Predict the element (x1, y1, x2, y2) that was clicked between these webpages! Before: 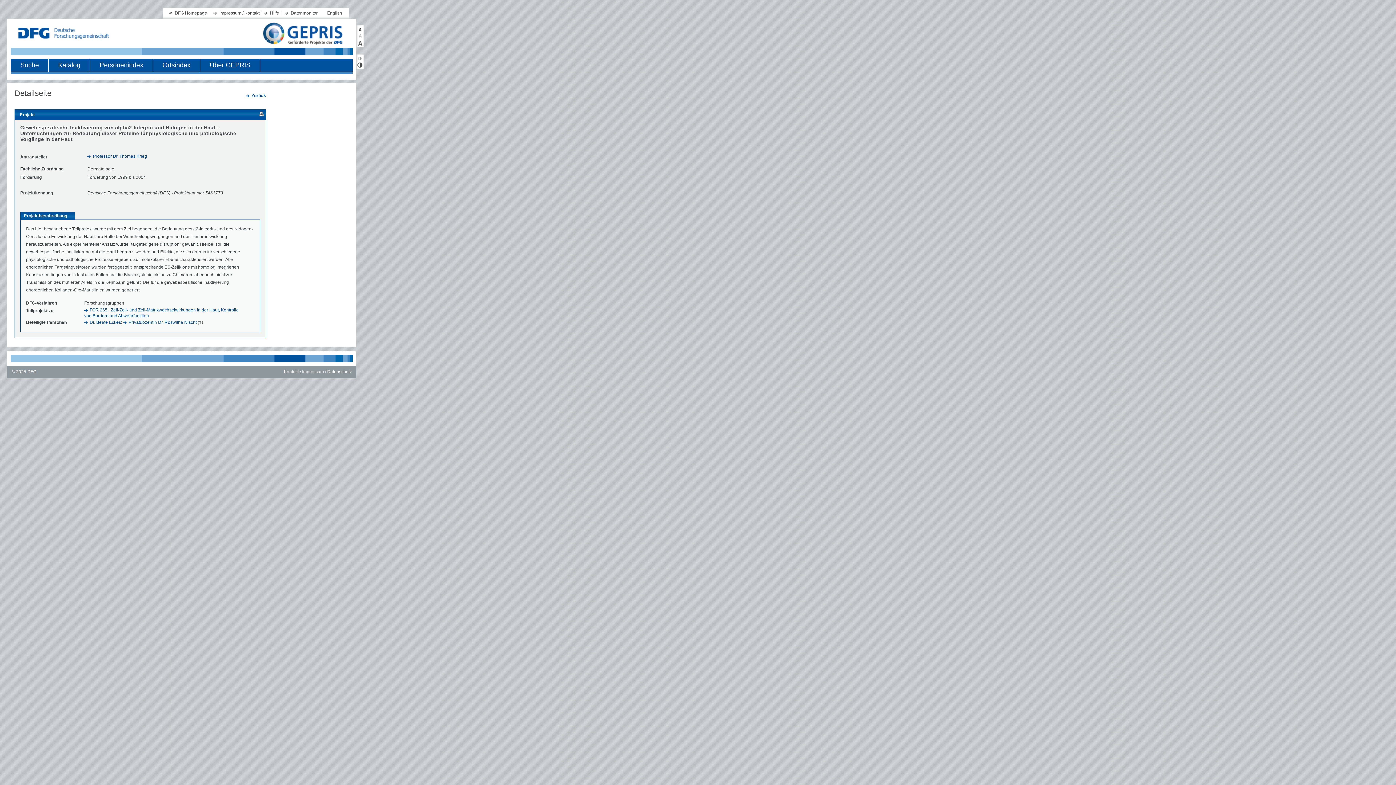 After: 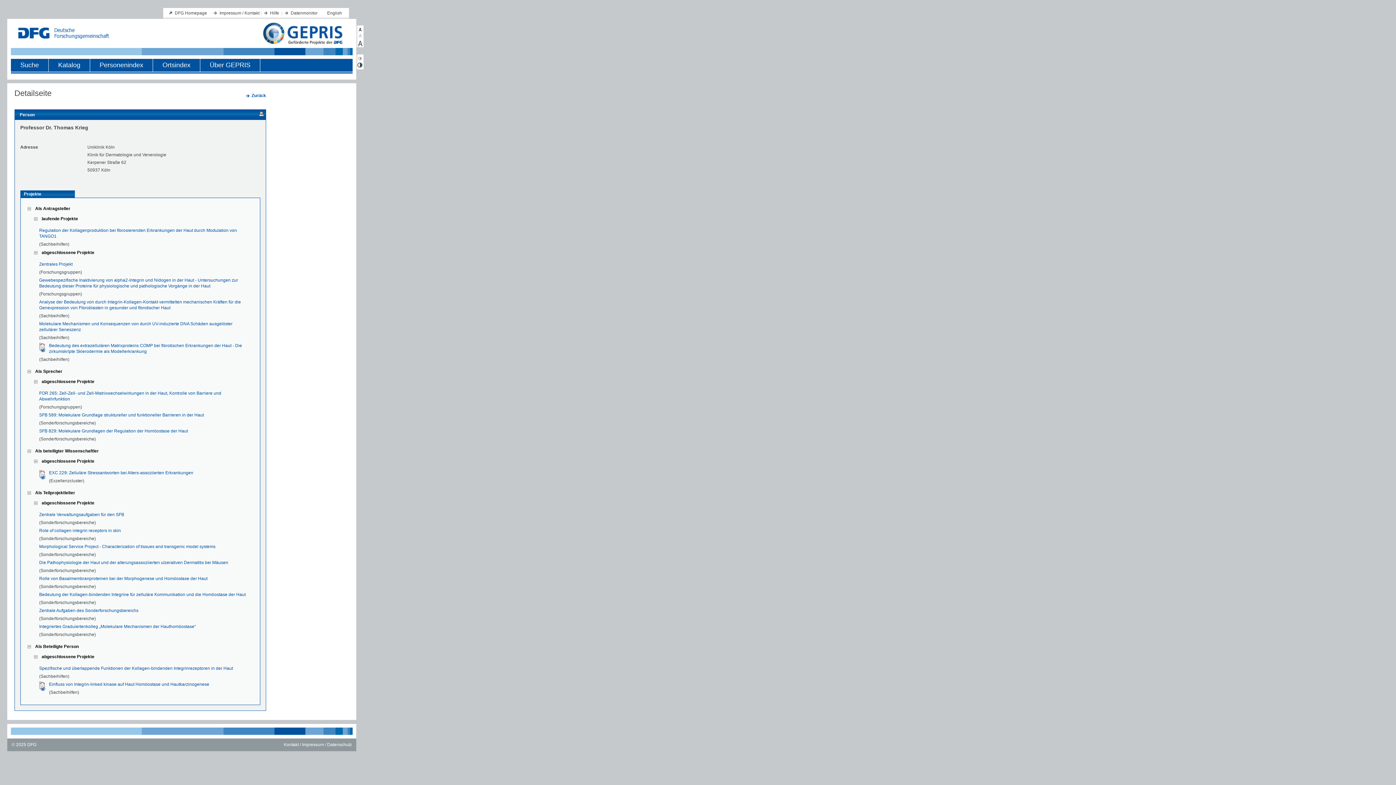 Action: label: Professor Dr. Thomas Krieg bbox: (87, 153, 147, 158)